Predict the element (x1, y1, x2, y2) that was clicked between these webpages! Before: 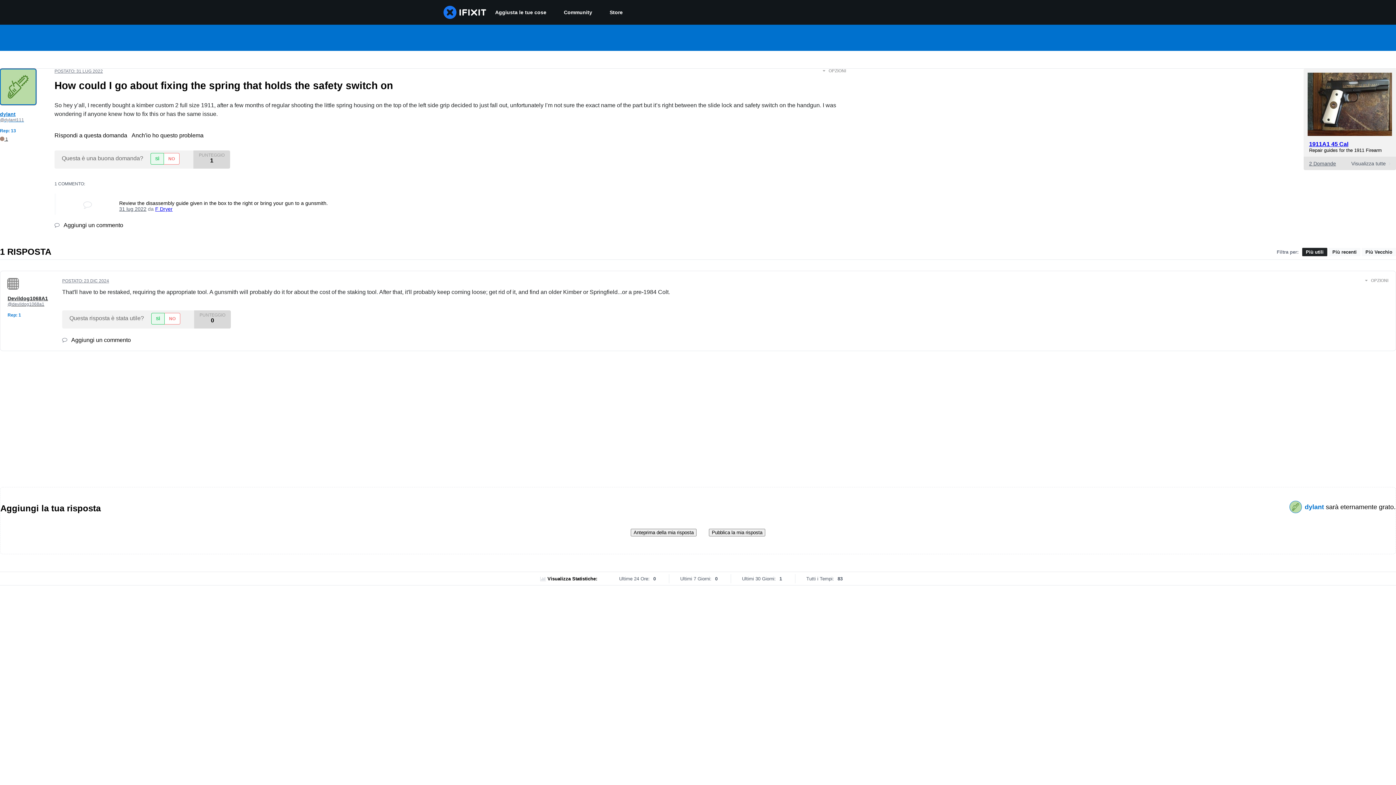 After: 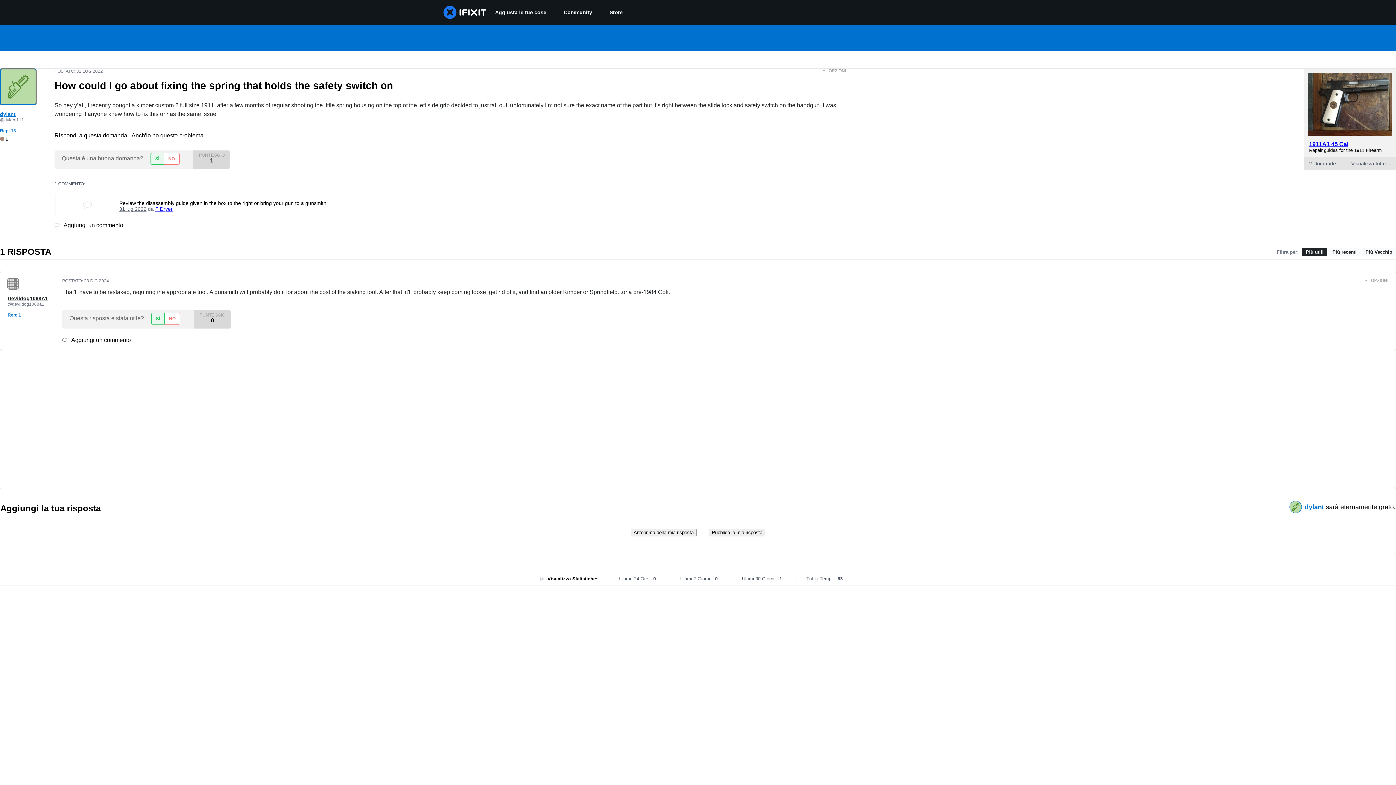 Action: label:  Aggiungi un commento bbox: (54, 222, 123, 228)